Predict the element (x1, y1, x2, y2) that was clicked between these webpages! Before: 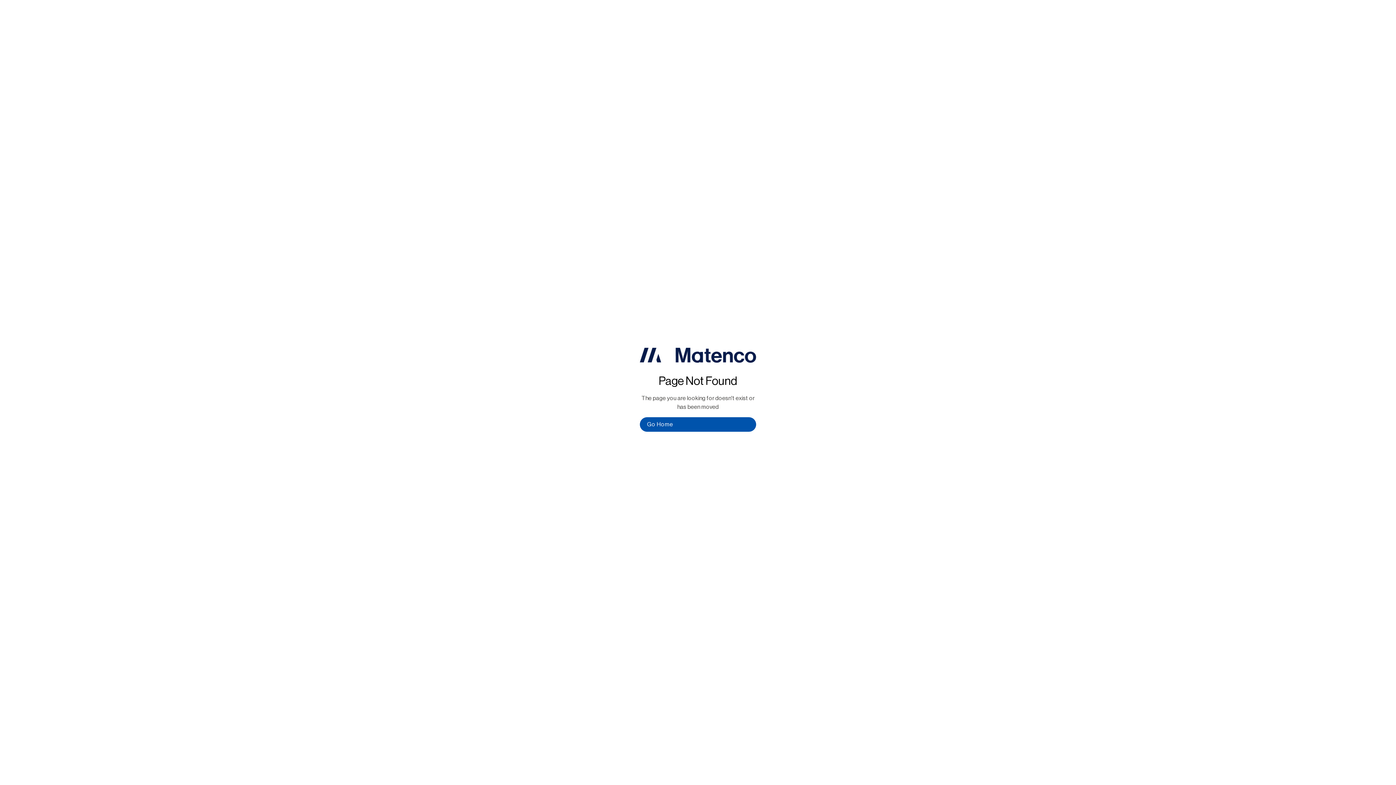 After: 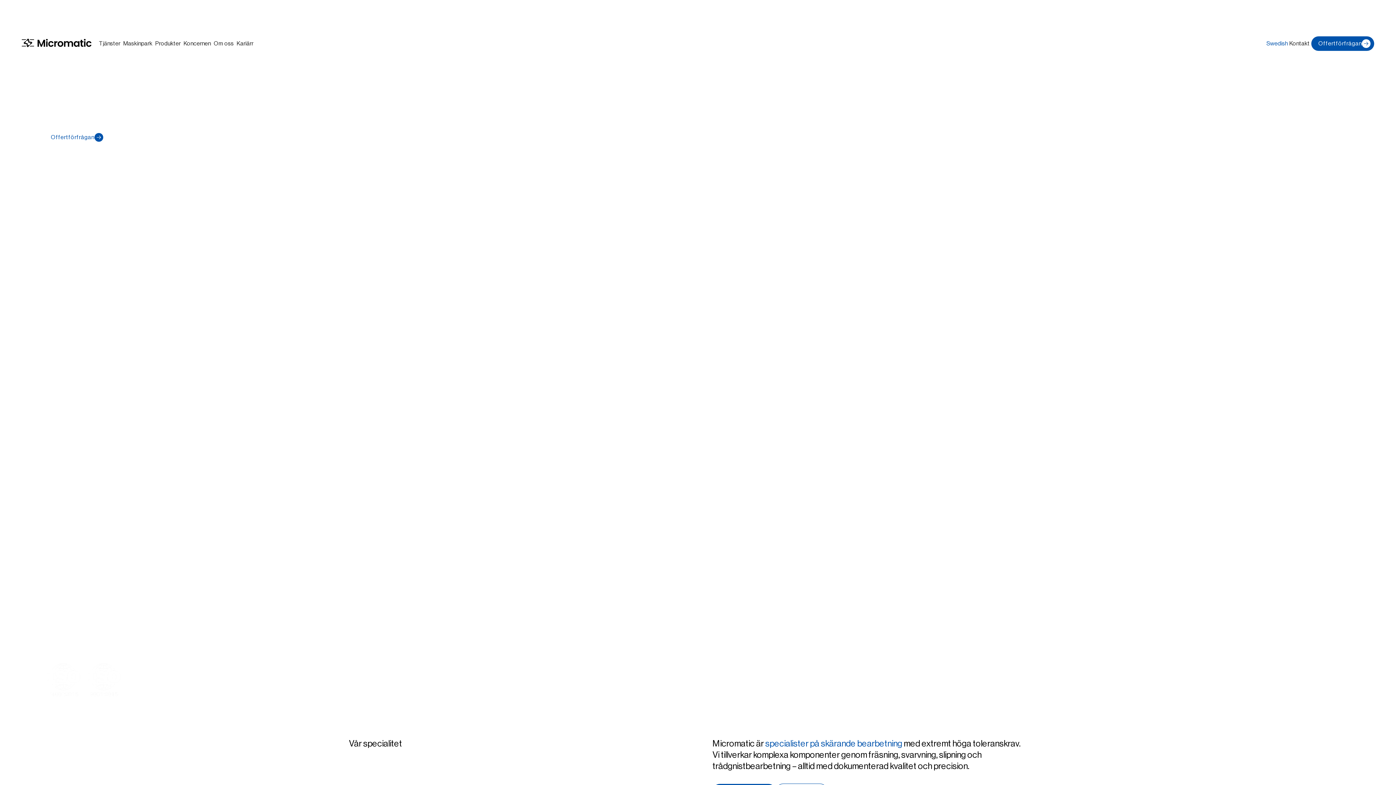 Action: label: Go Home bbox: (640, 417, 756, 432)